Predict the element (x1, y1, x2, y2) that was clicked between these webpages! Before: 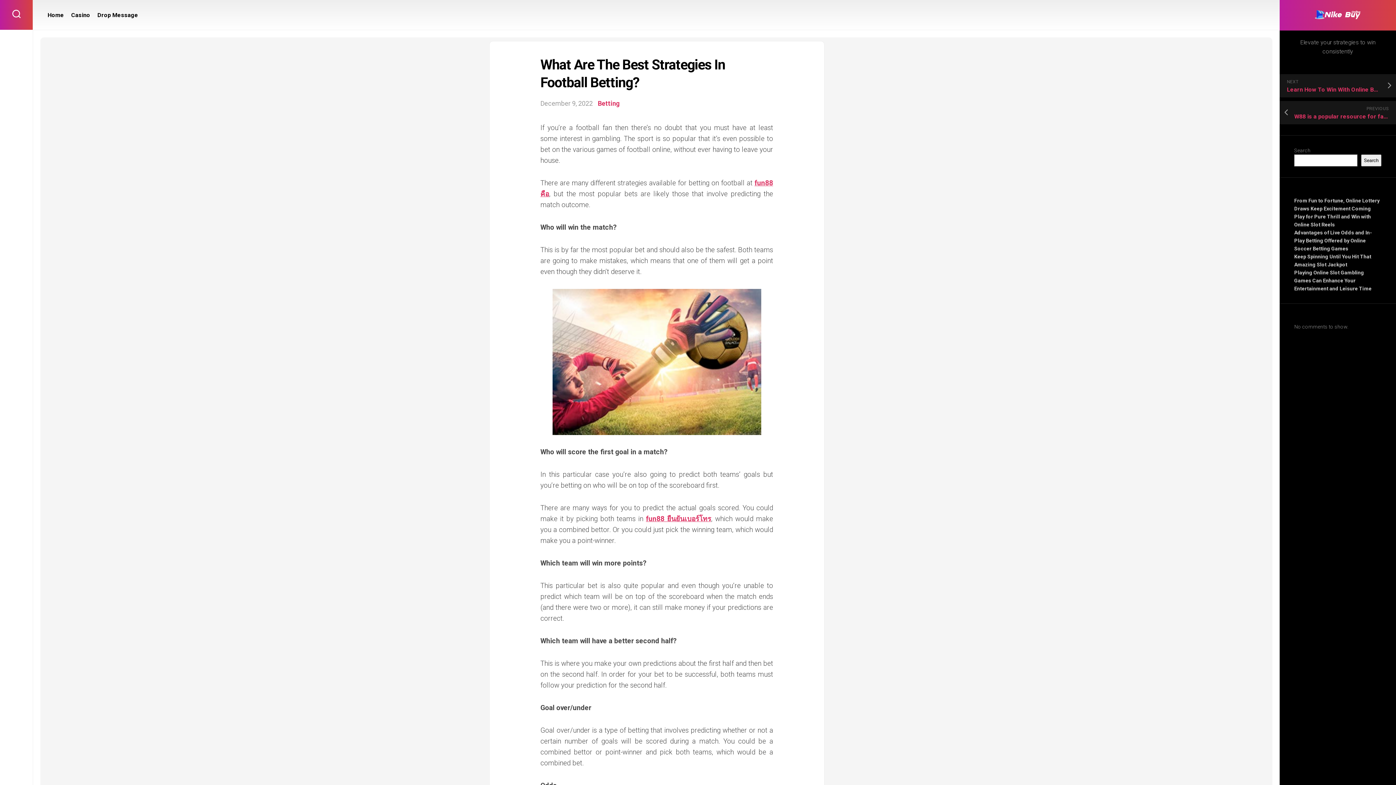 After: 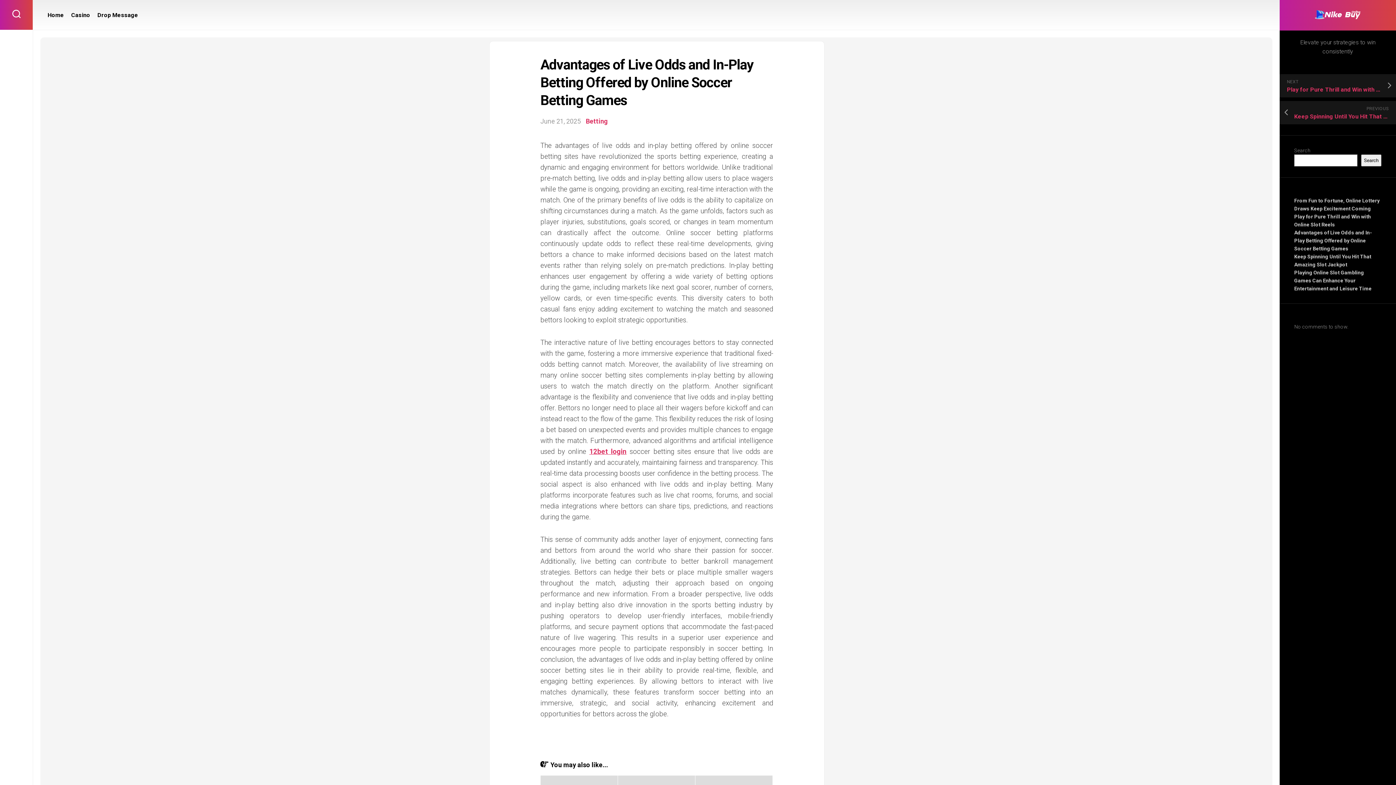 Action: bbox: (1294, 229, 1372, 251) label: Advantages of Live Odds and In-Play Betting Offered by Online Soccer Betting Games